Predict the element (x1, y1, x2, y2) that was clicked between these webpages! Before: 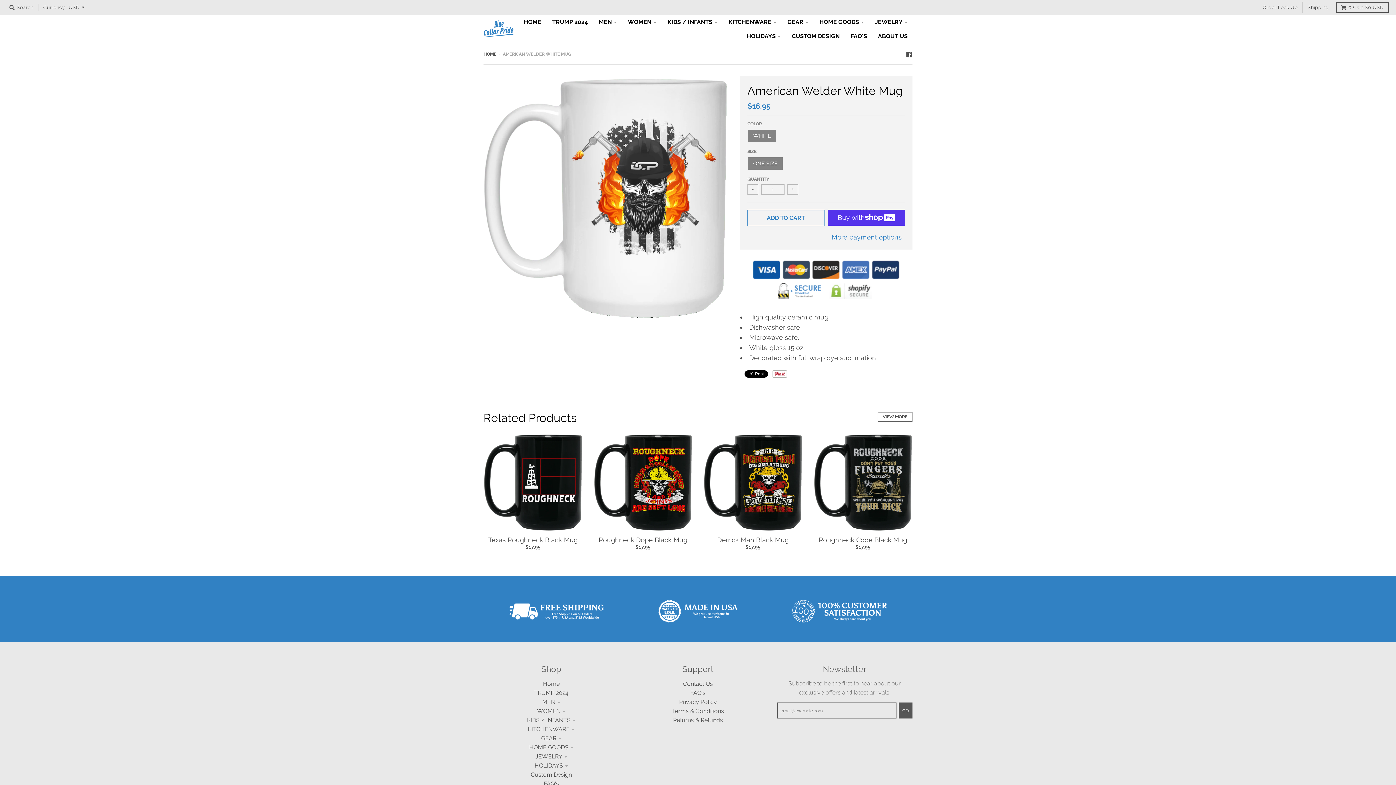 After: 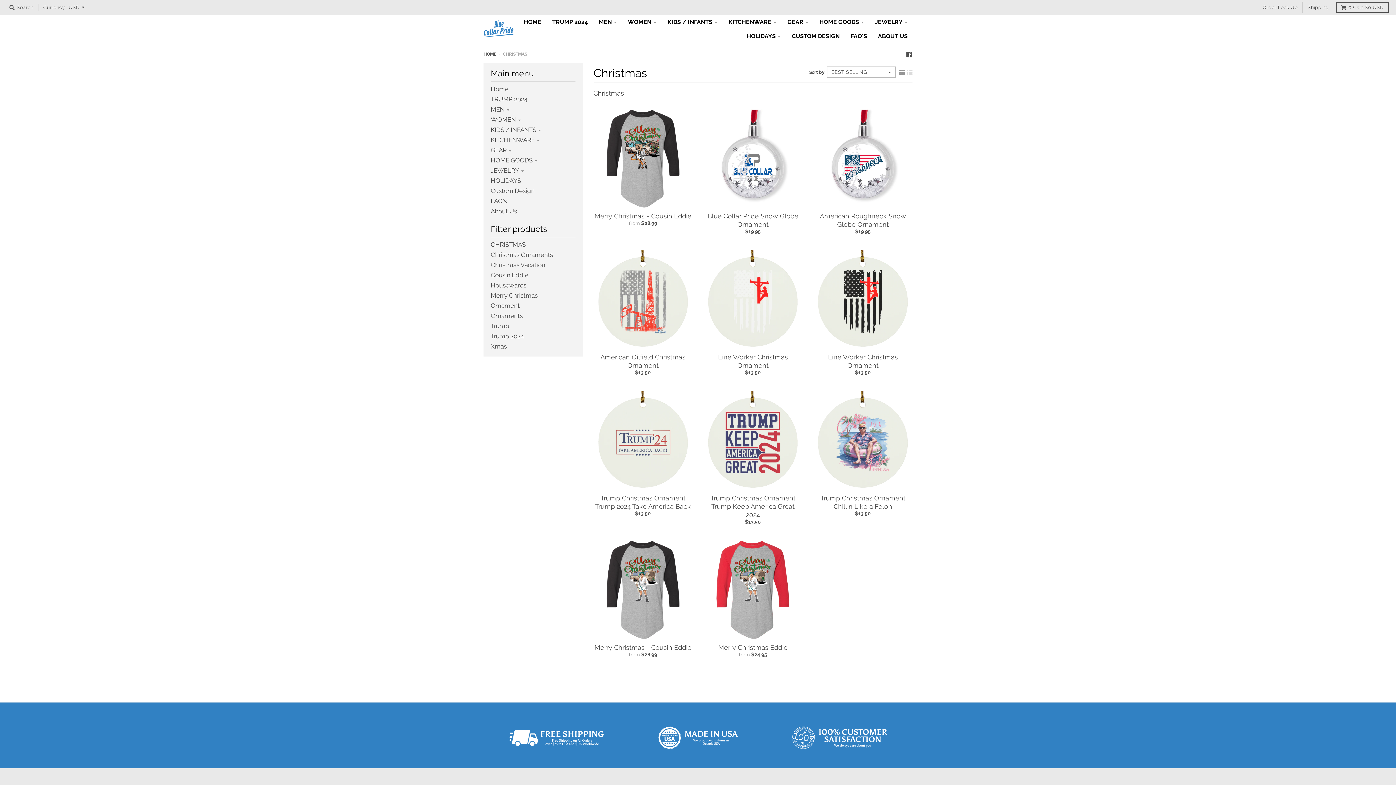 Action: bbox: (742, 29, 785, 43) label: HOLIDAYS